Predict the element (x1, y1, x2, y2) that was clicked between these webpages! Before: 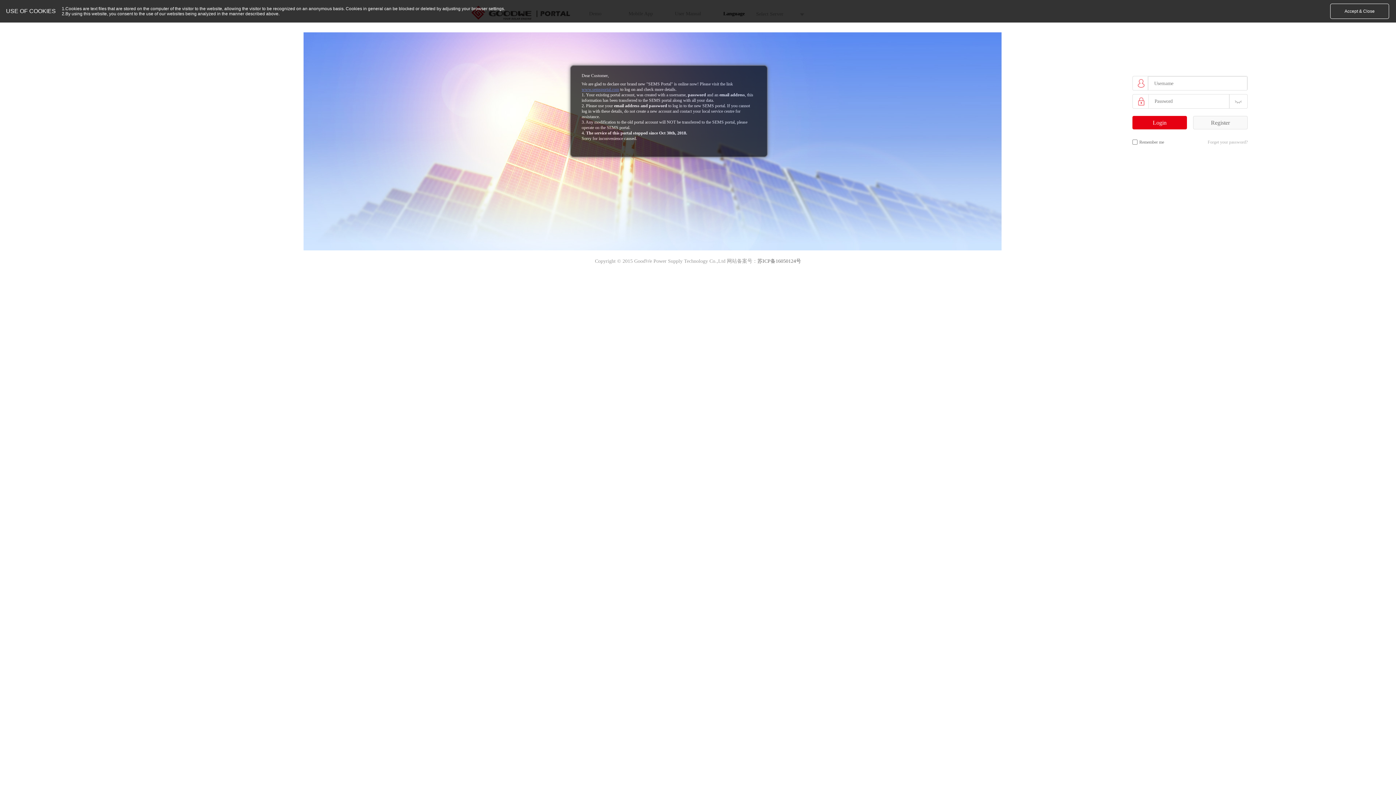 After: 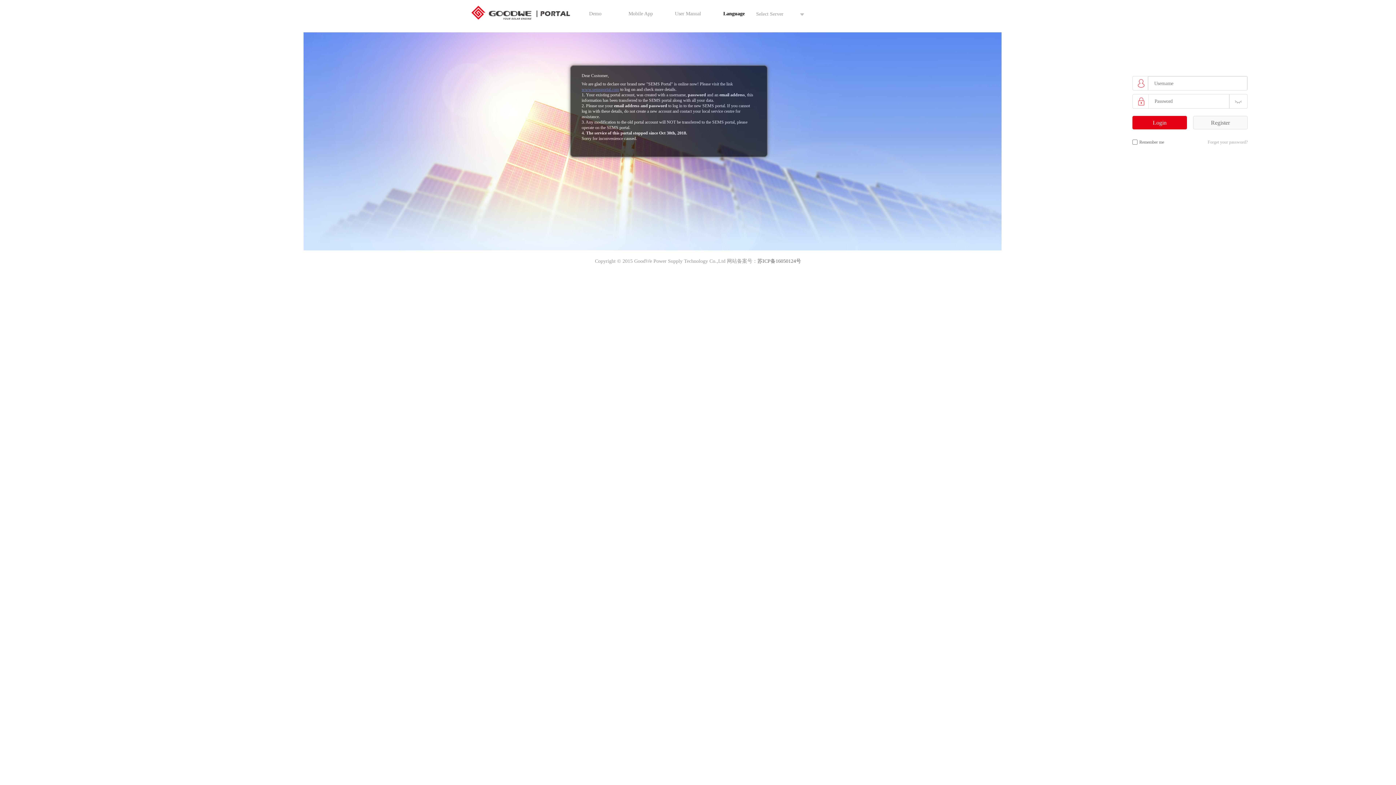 Action: bbox: (1330, 3, 1389, 18) label: Accept & Close